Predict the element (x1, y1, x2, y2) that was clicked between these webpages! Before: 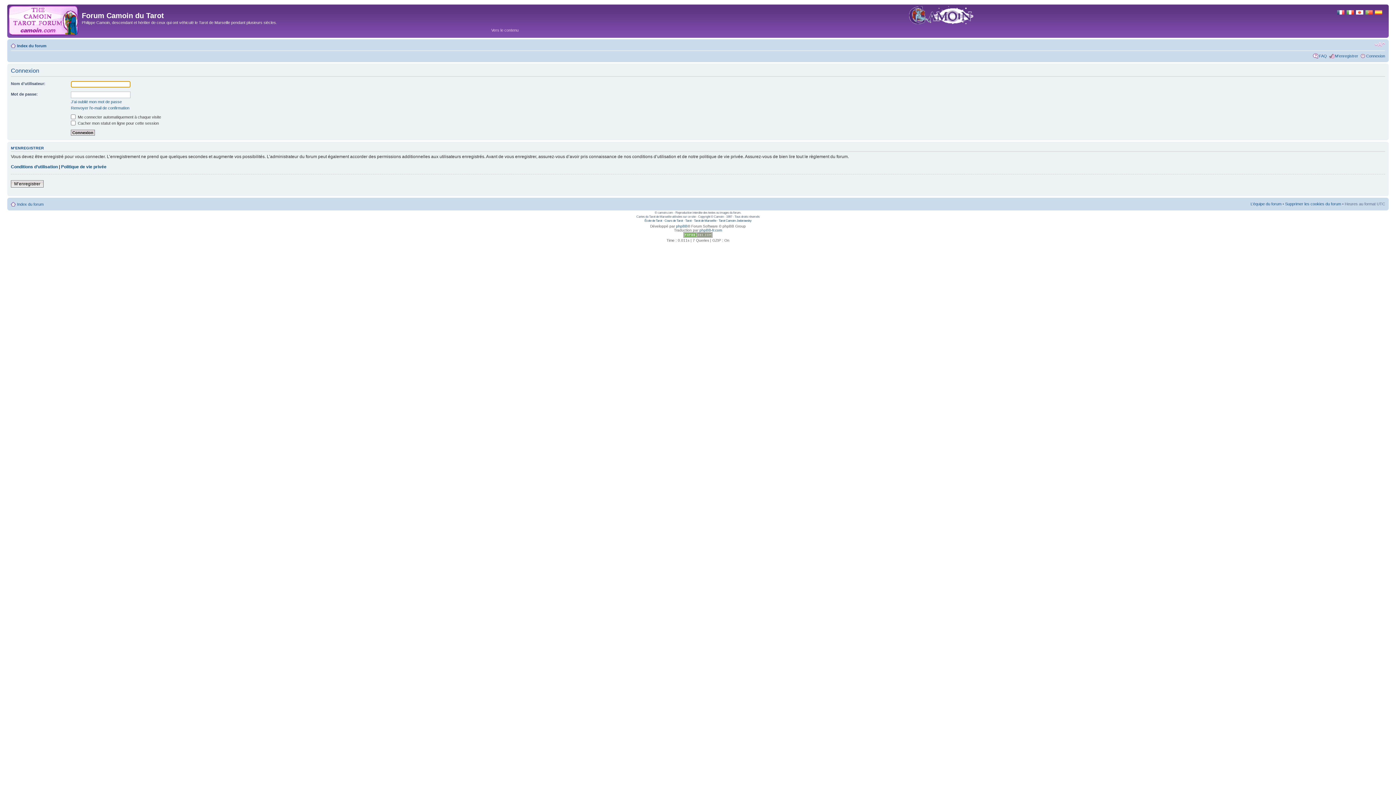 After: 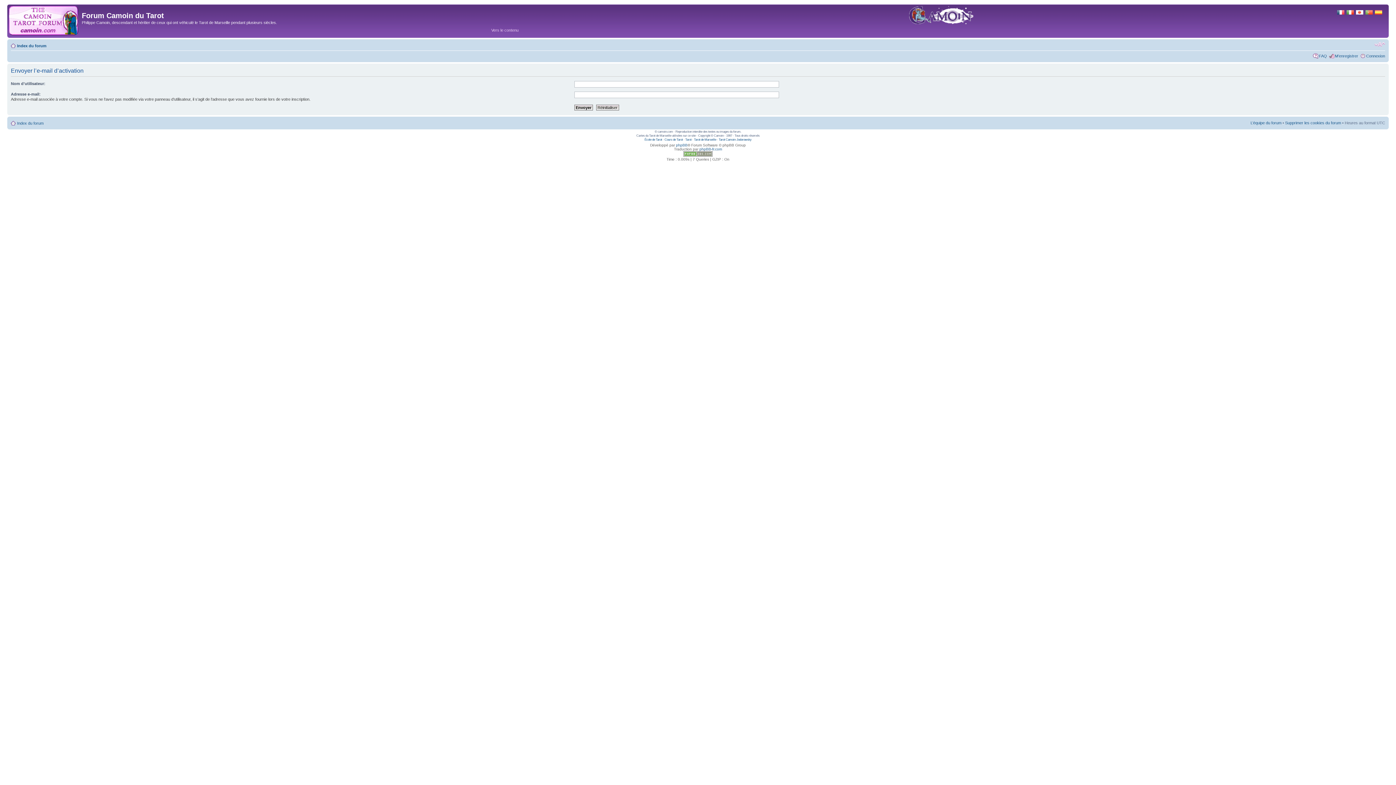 Action: bbox: (70, 105, 129, 110) label: Renvoyer l’e-mail de confirmation